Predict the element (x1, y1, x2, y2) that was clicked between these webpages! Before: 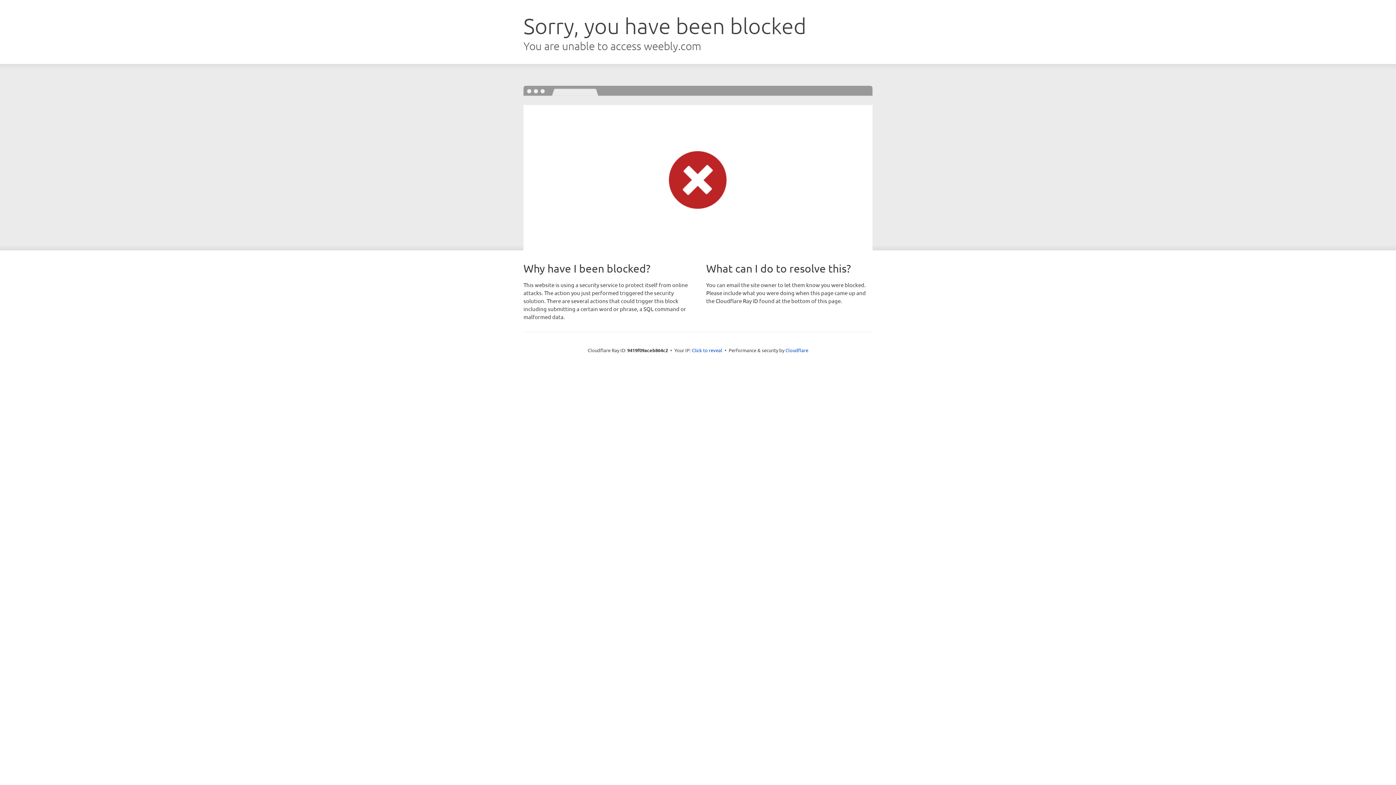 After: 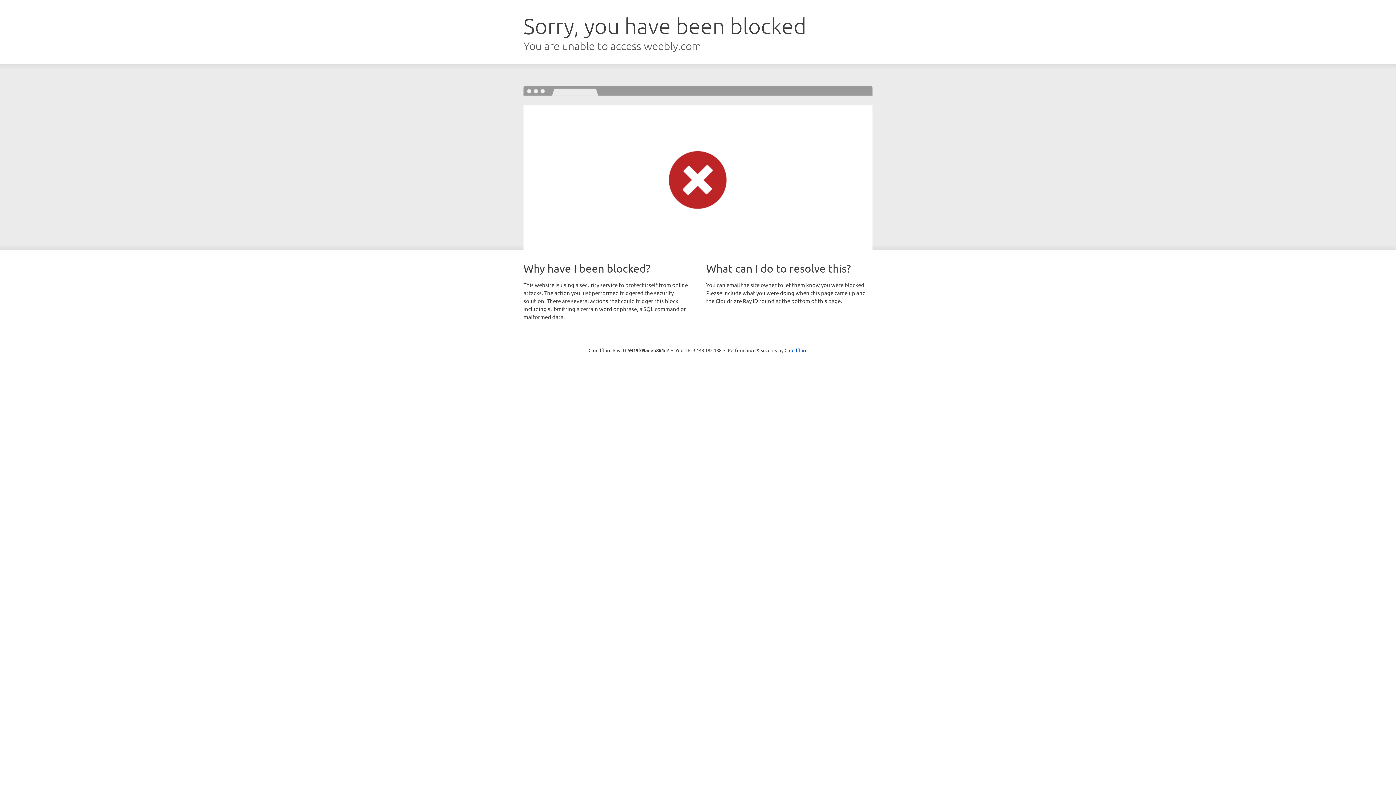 Action: bbox: (692, 346, 722, 353) label: Click to reveal